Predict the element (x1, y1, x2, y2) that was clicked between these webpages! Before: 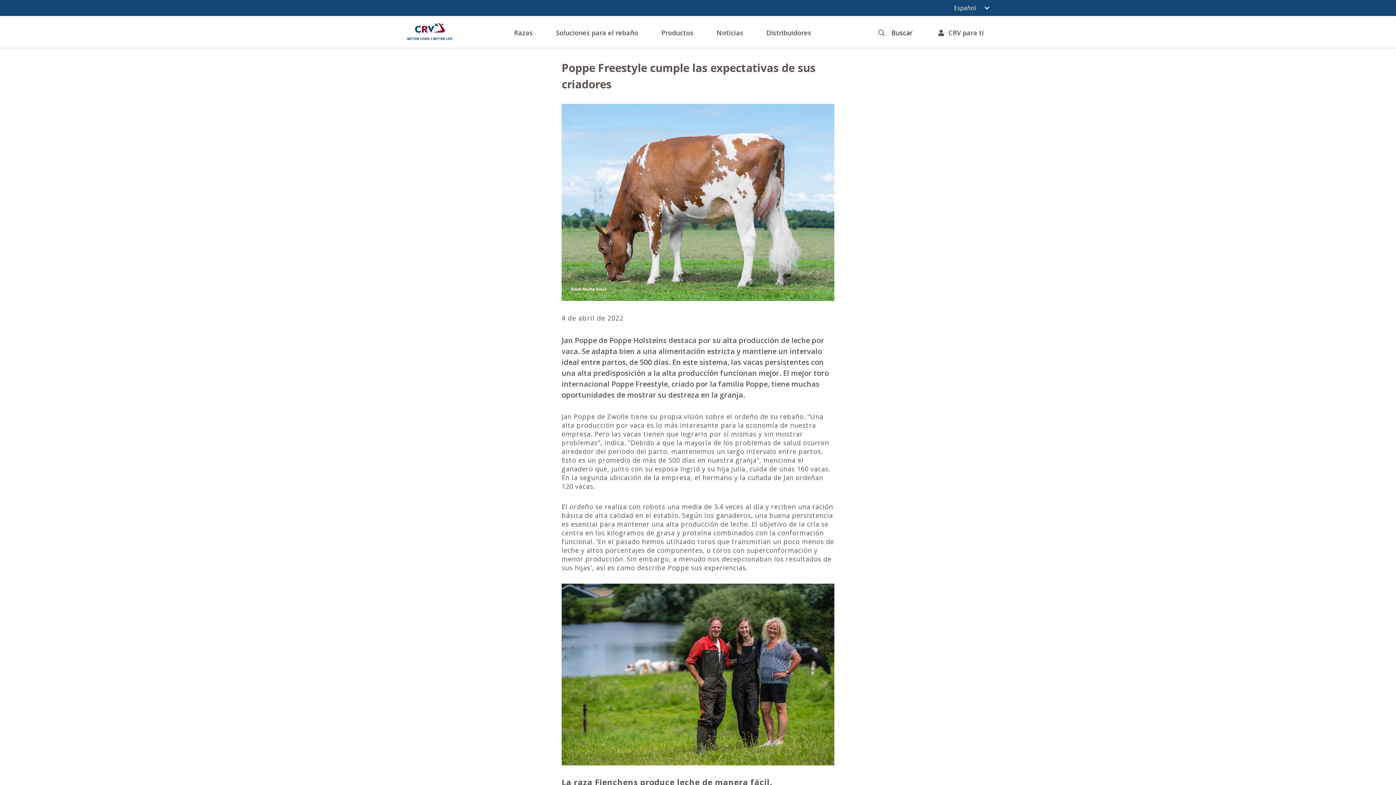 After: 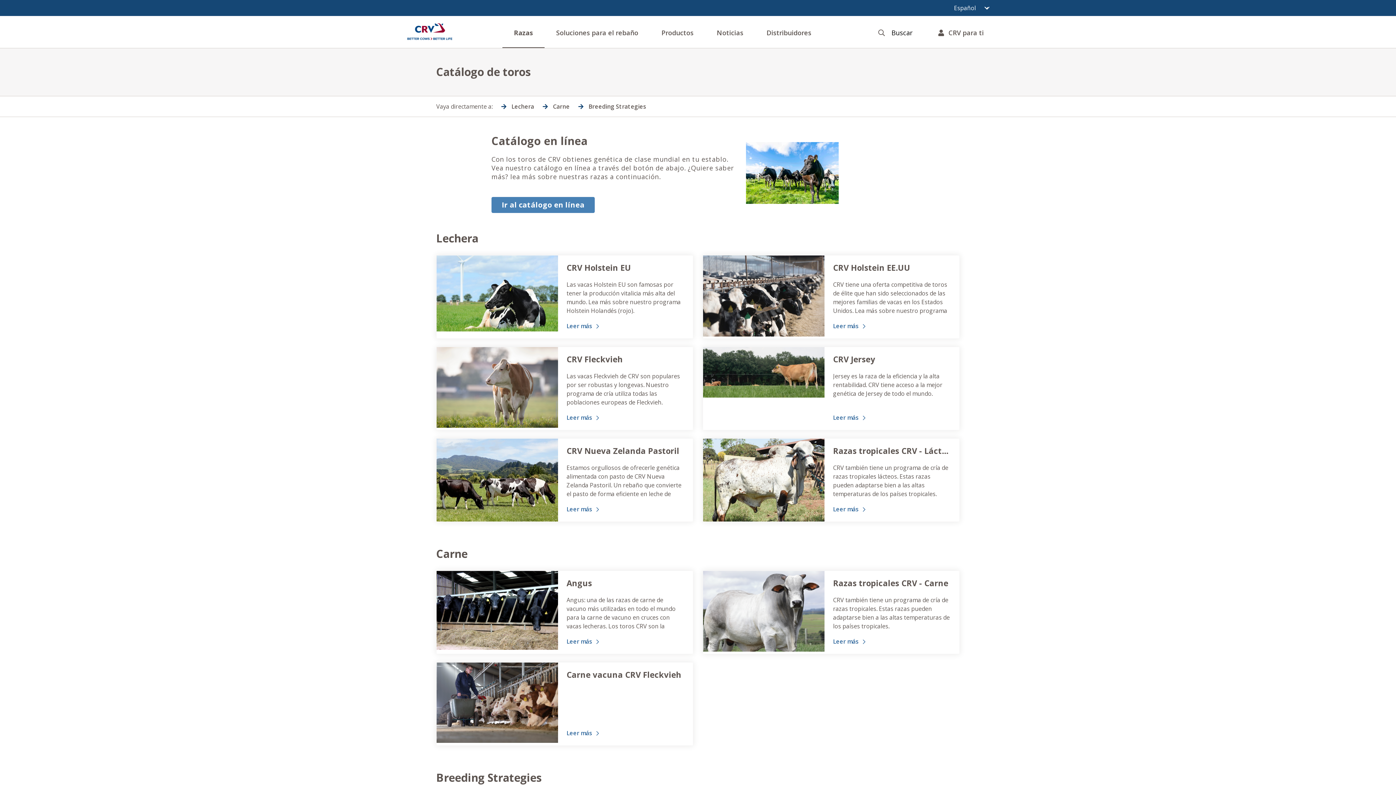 Action: label: Razas bbox: (502, 16, 544, 48)